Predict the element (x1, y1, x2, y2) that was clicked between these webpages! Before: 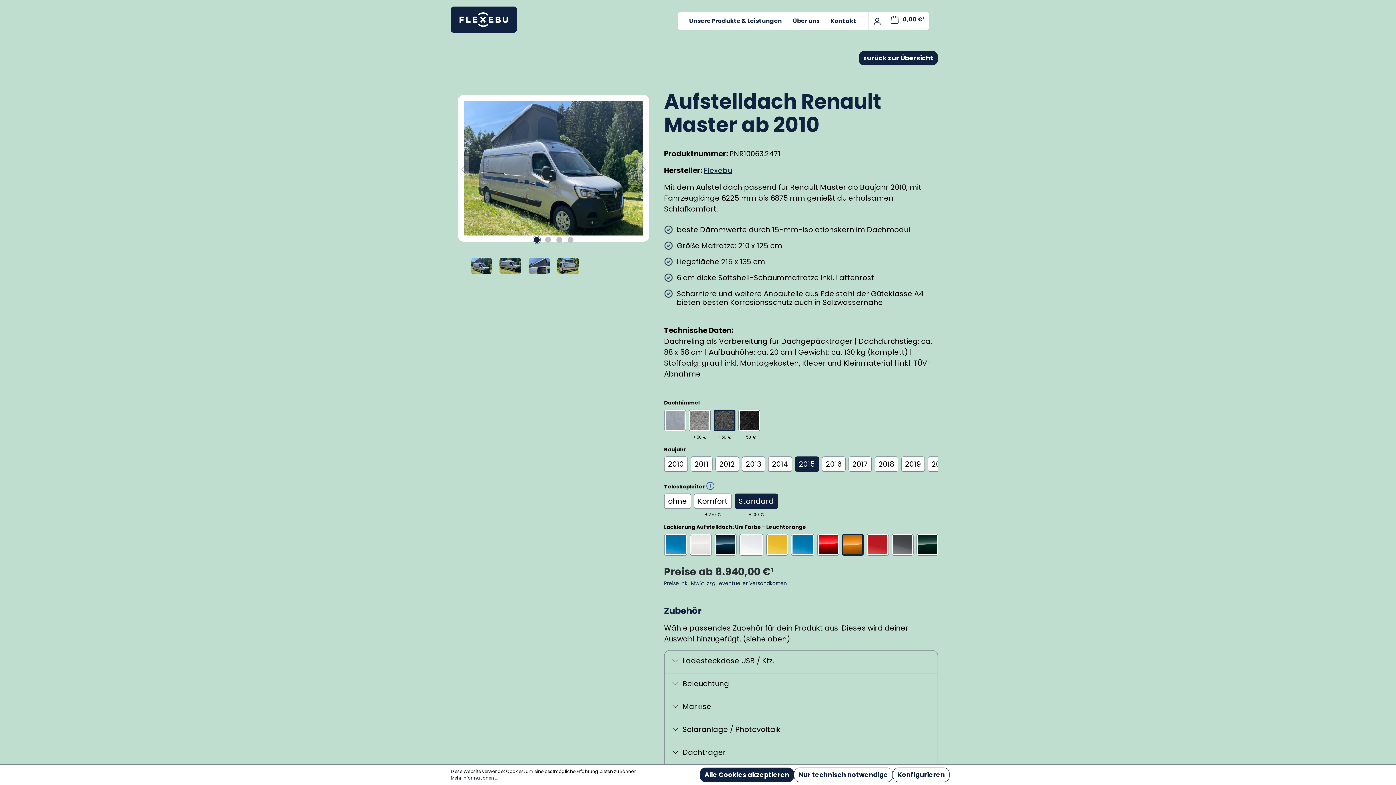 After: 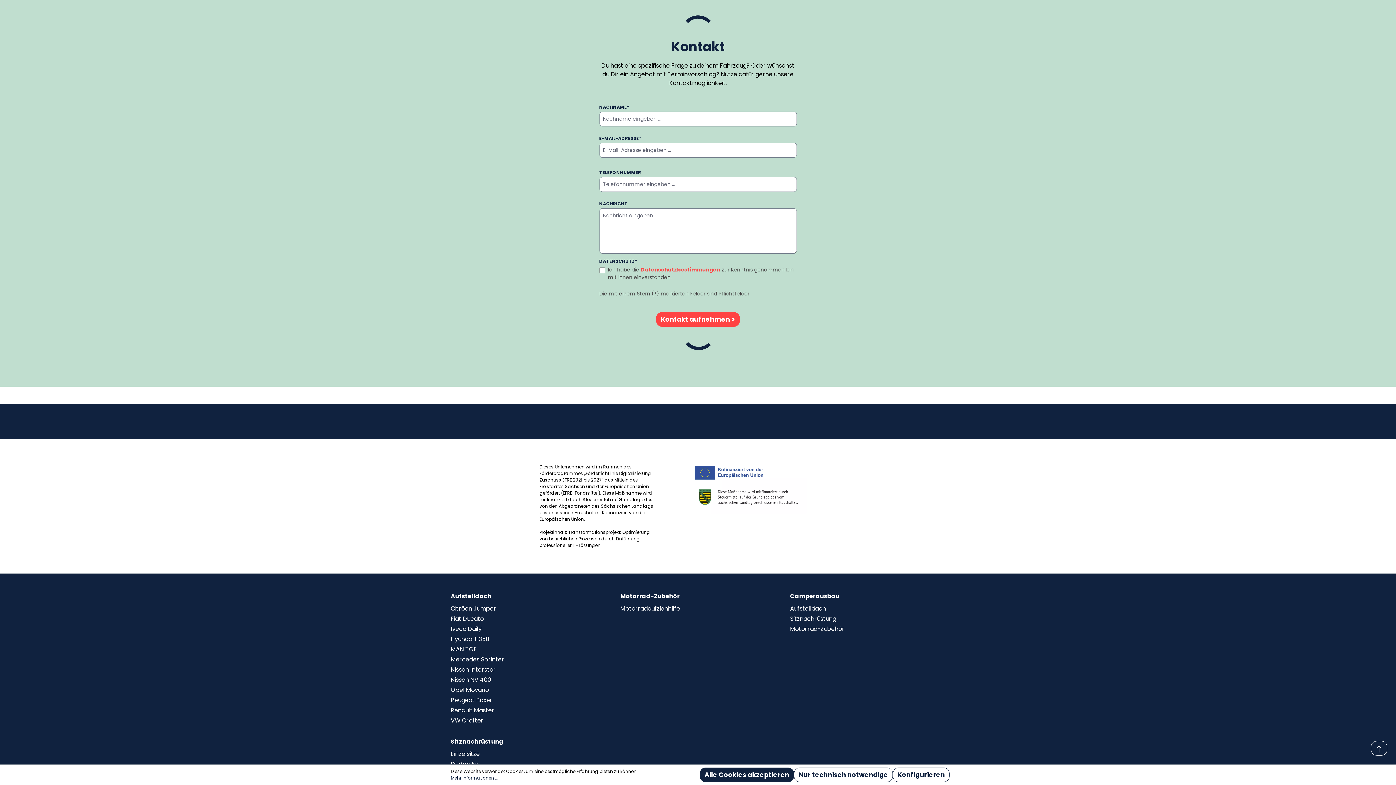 Action: bbox: (825, 16, 862, 26) label: Kontakt